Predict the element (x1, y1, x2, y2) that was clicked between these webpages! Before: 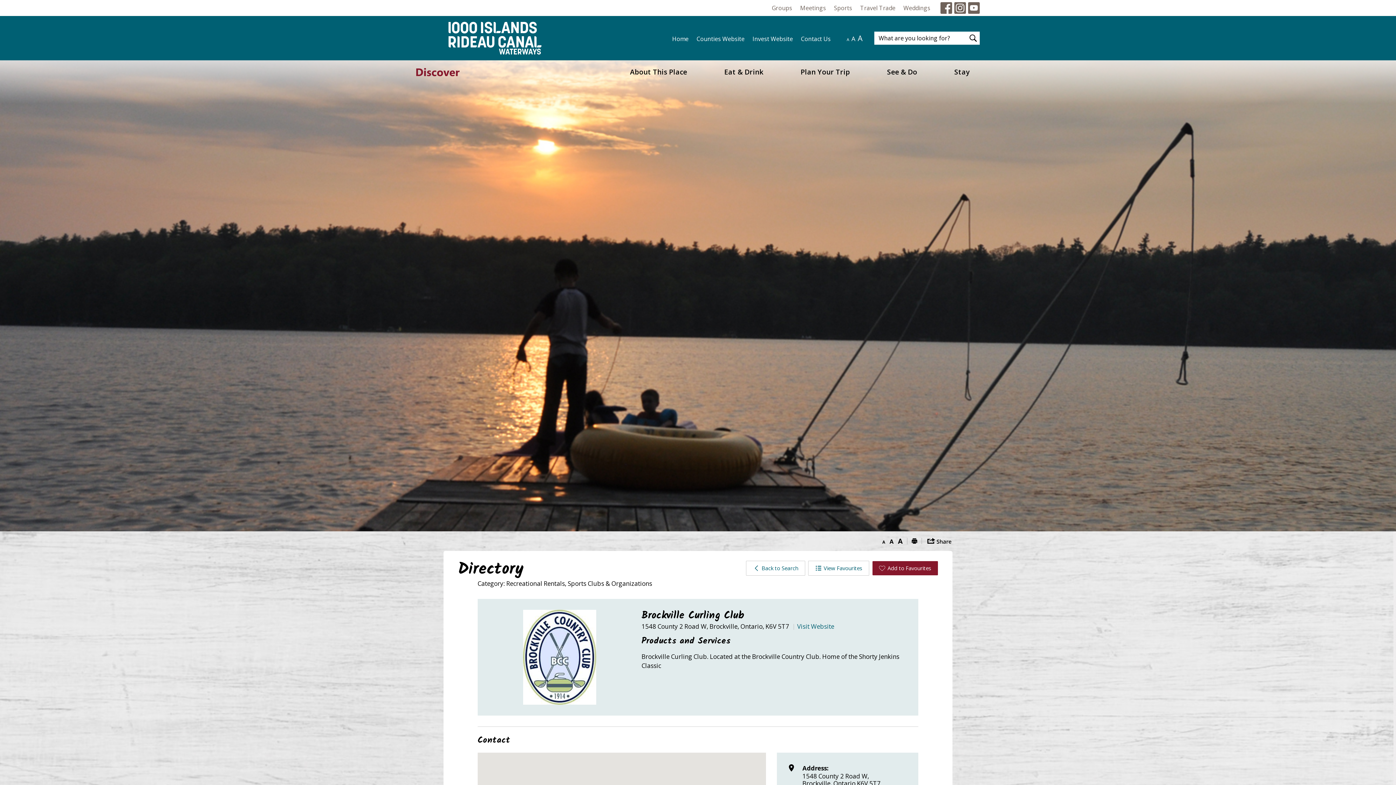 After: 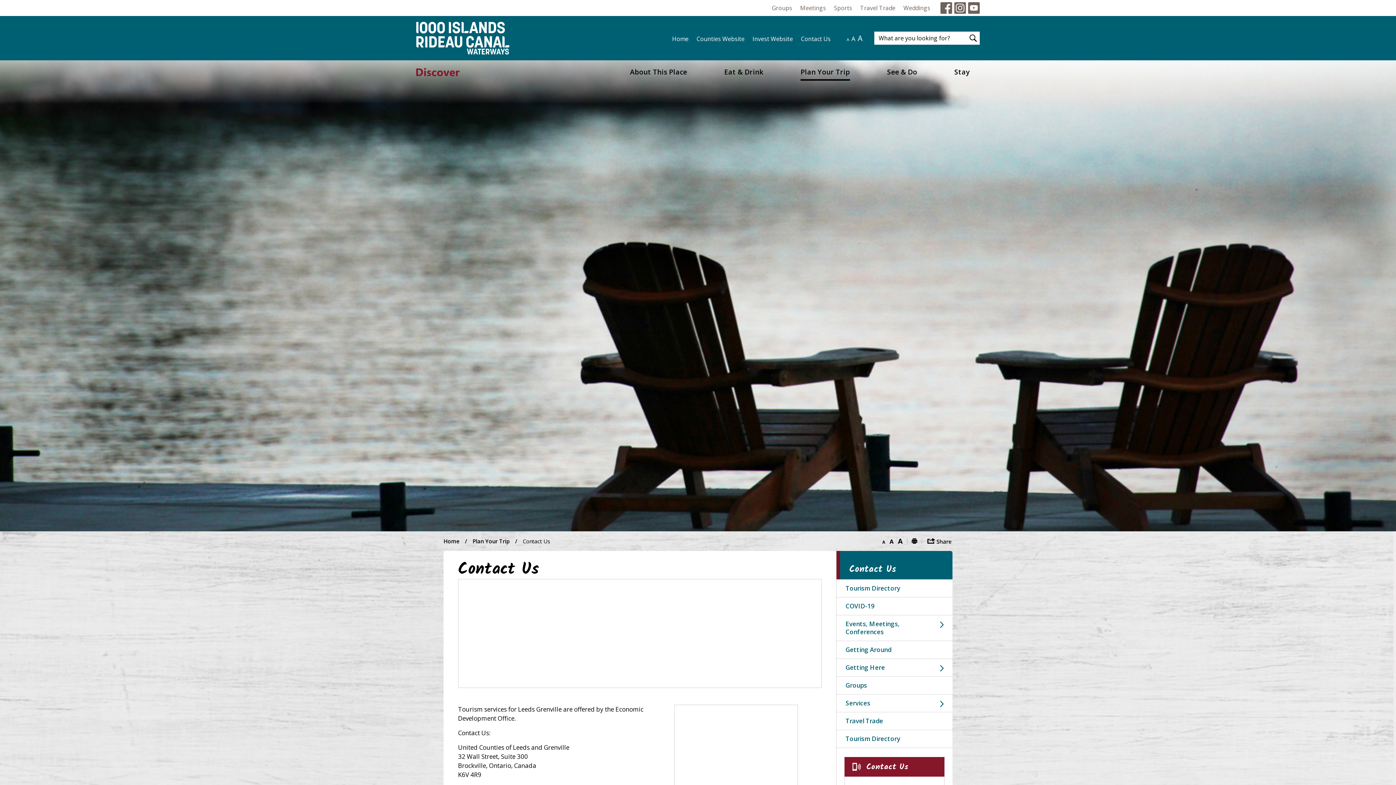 Action: label: Contact Us bbox: (801, 34, 830, 42)